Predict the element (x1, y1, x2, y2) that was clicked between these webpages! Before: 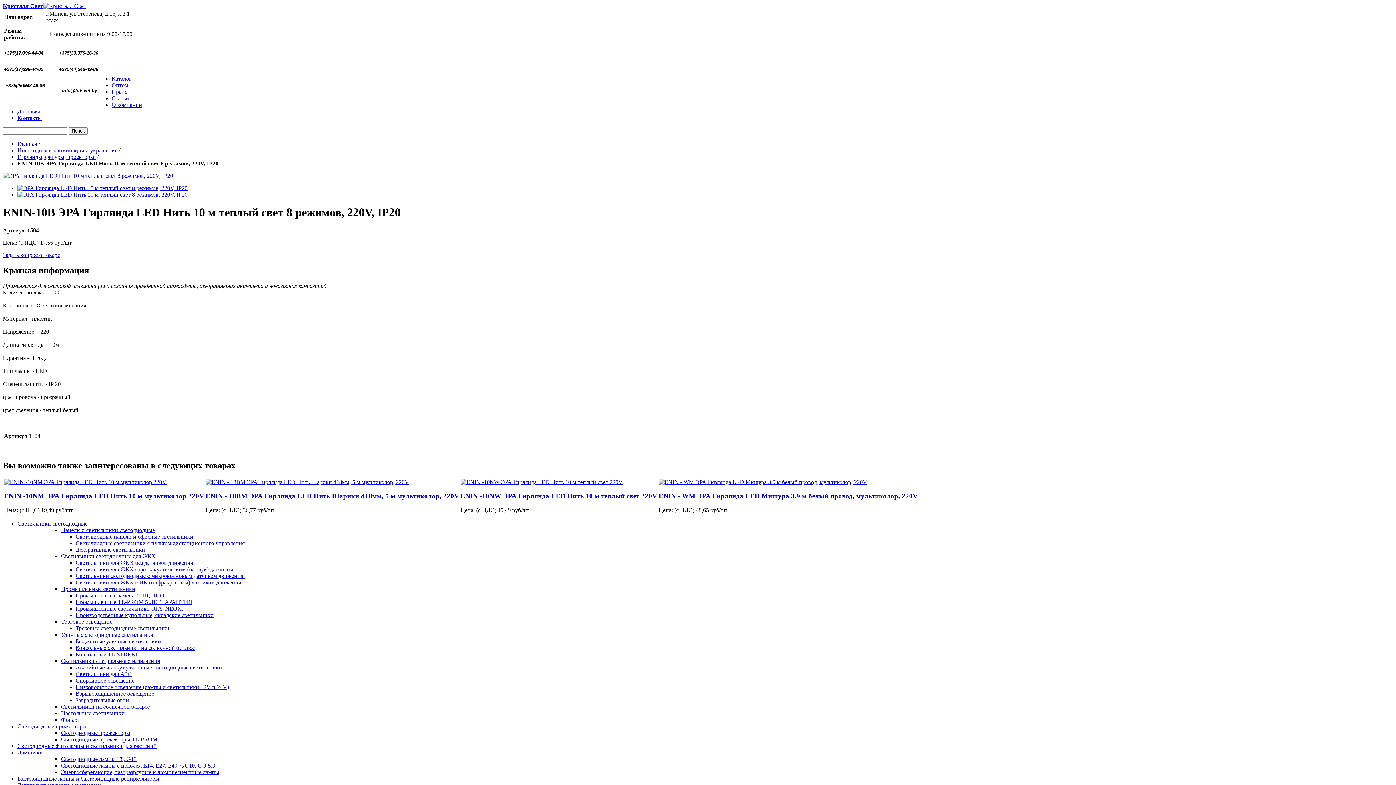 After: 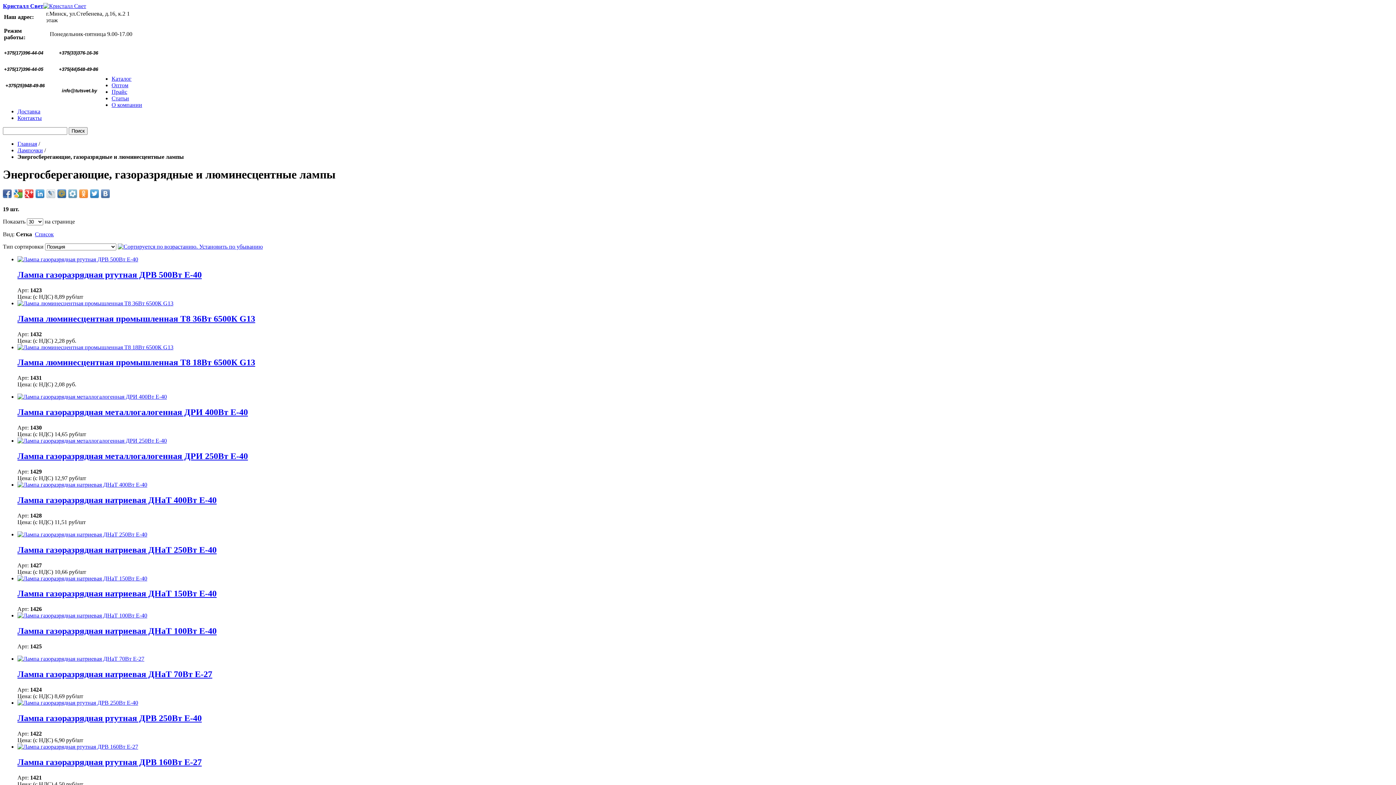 Action: label: Энергосберегающие, газоразрядные и люминесцентные лампы bbox: (61, 769, 219, 775)